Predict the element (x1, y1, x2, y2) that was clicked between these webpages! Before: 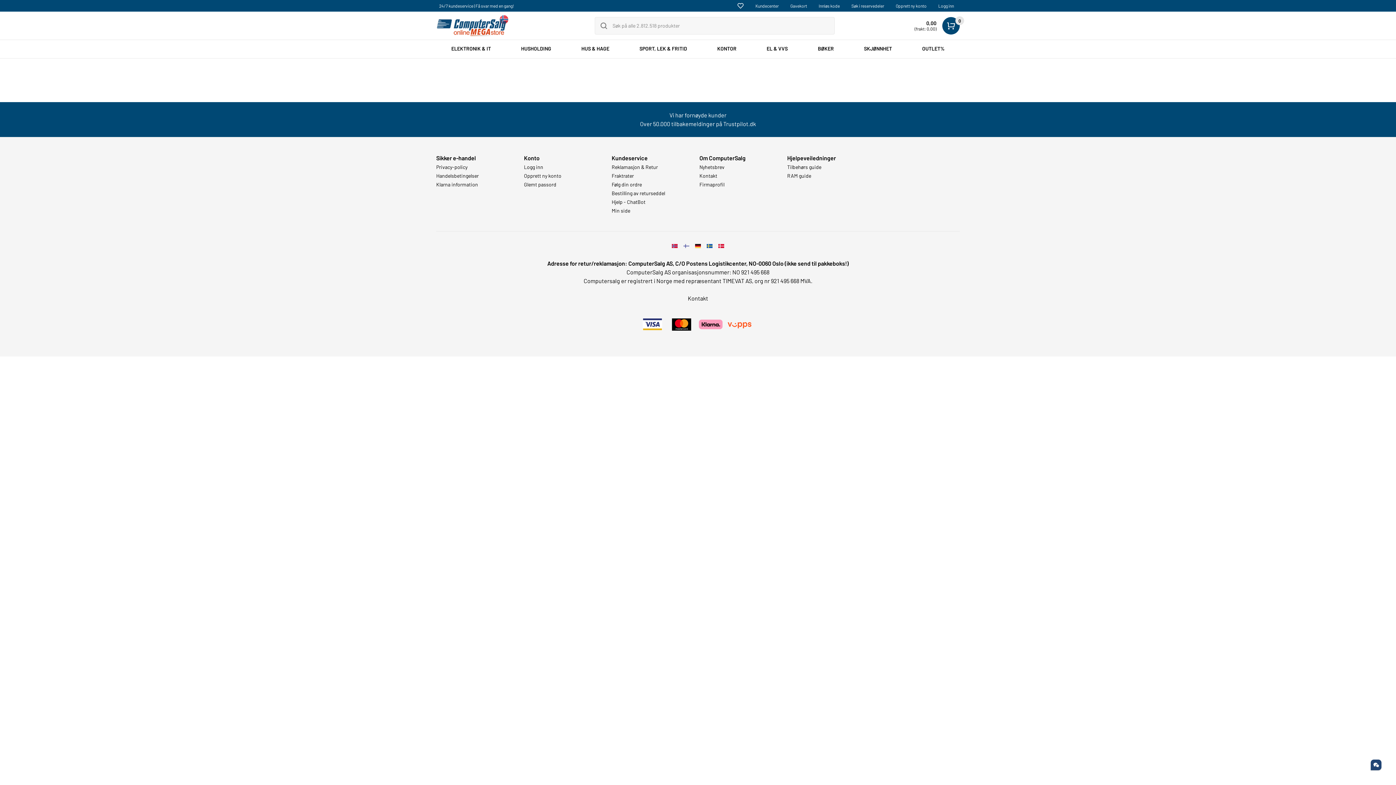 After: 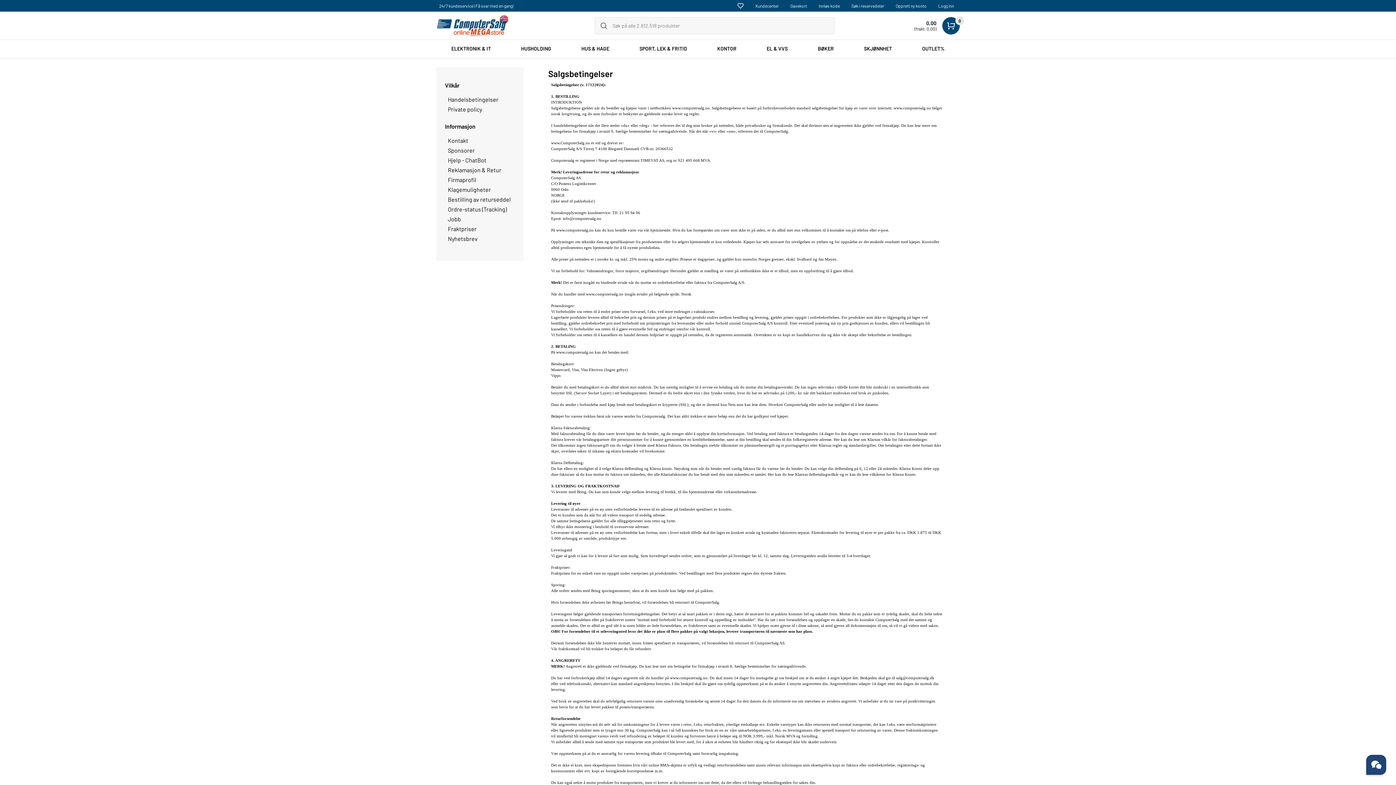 Action: bbox: (436, 173, 521, 178) label: Handelsbetingelser